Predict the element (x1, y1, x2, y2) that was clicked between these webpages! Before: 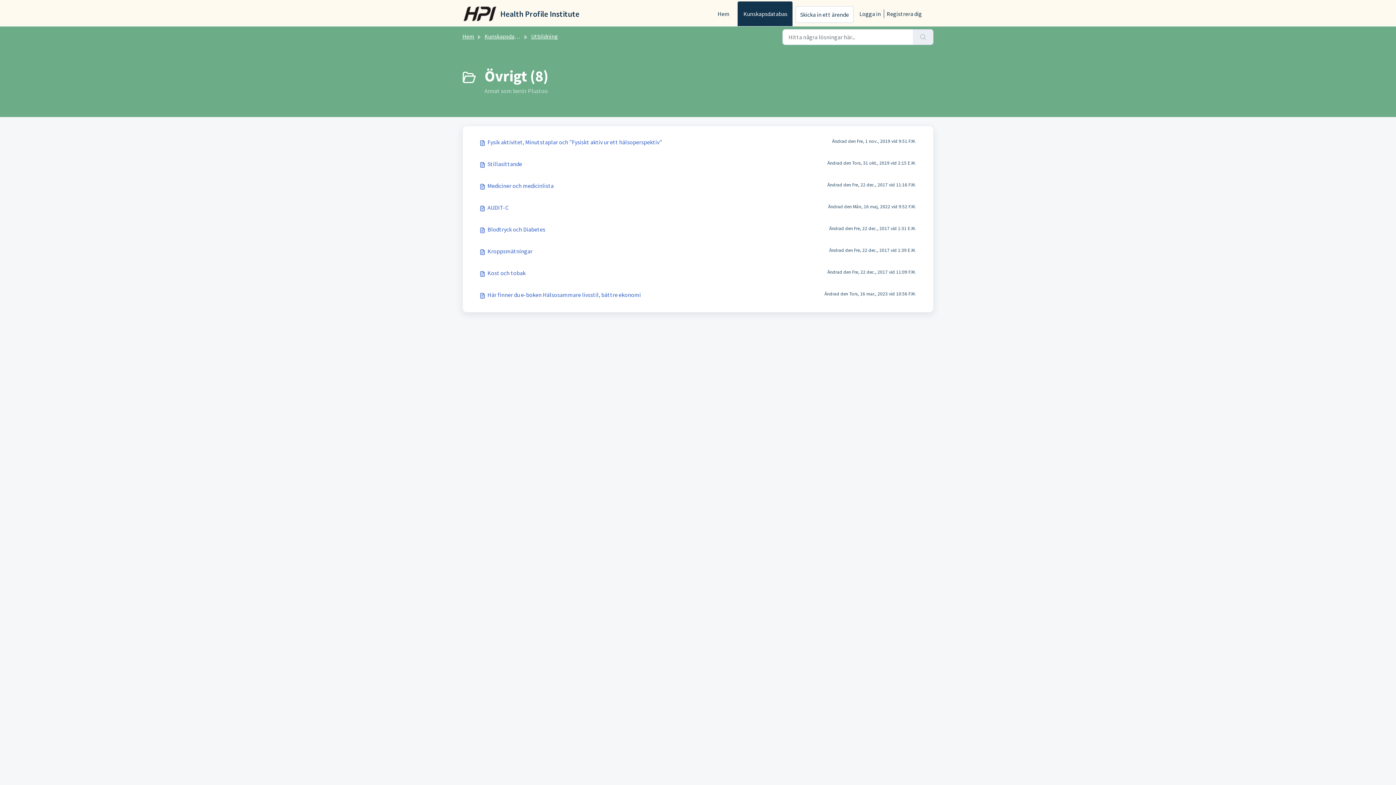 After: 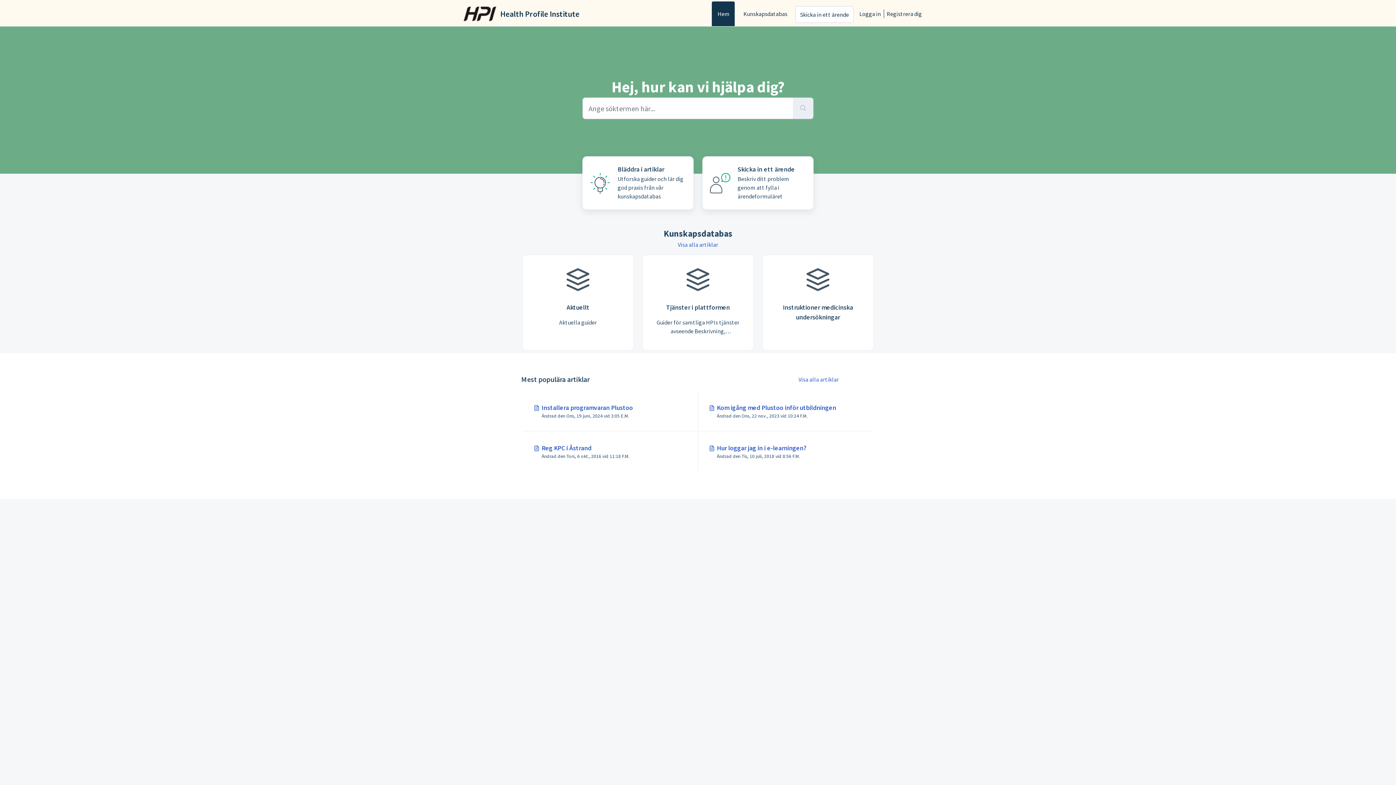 Action: label: Hem bbox: (462, 32, 474, 40)